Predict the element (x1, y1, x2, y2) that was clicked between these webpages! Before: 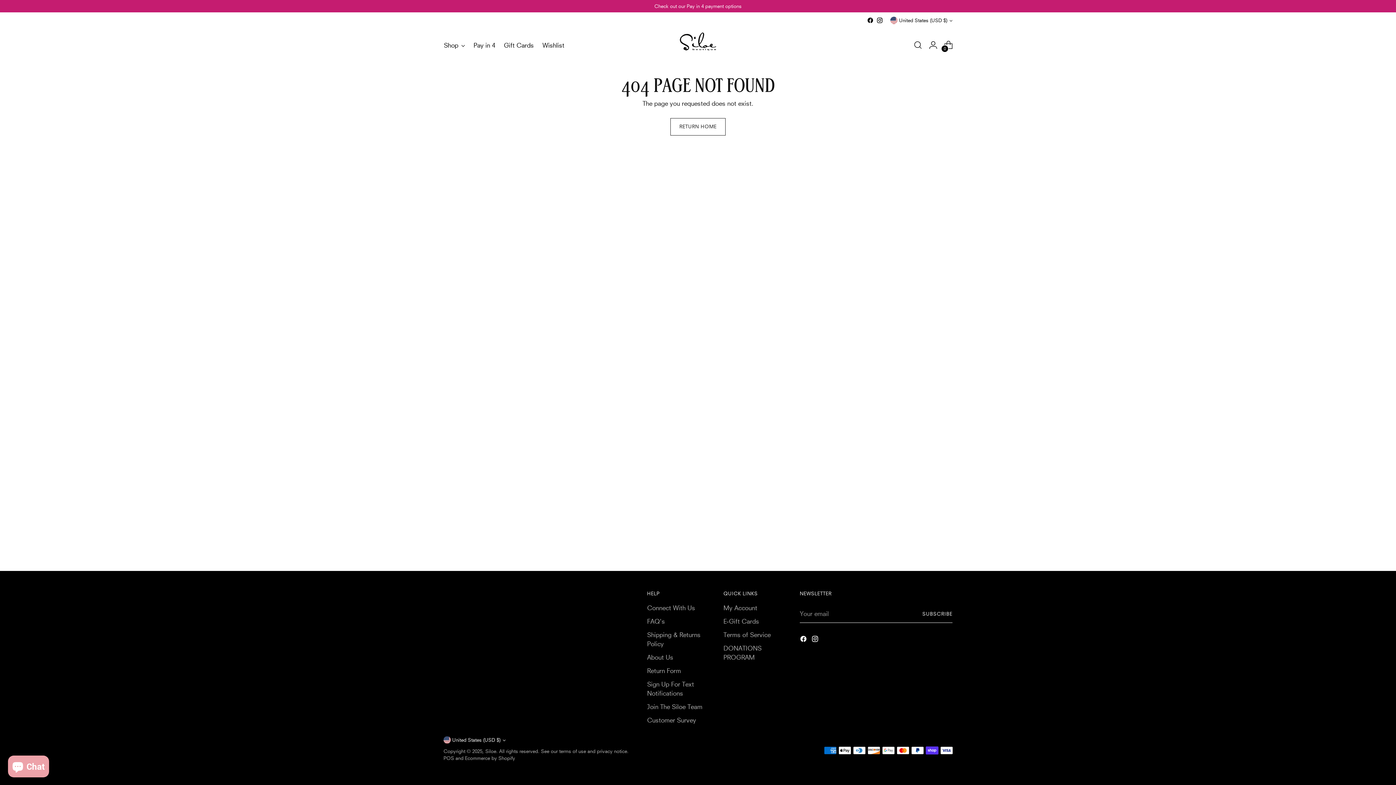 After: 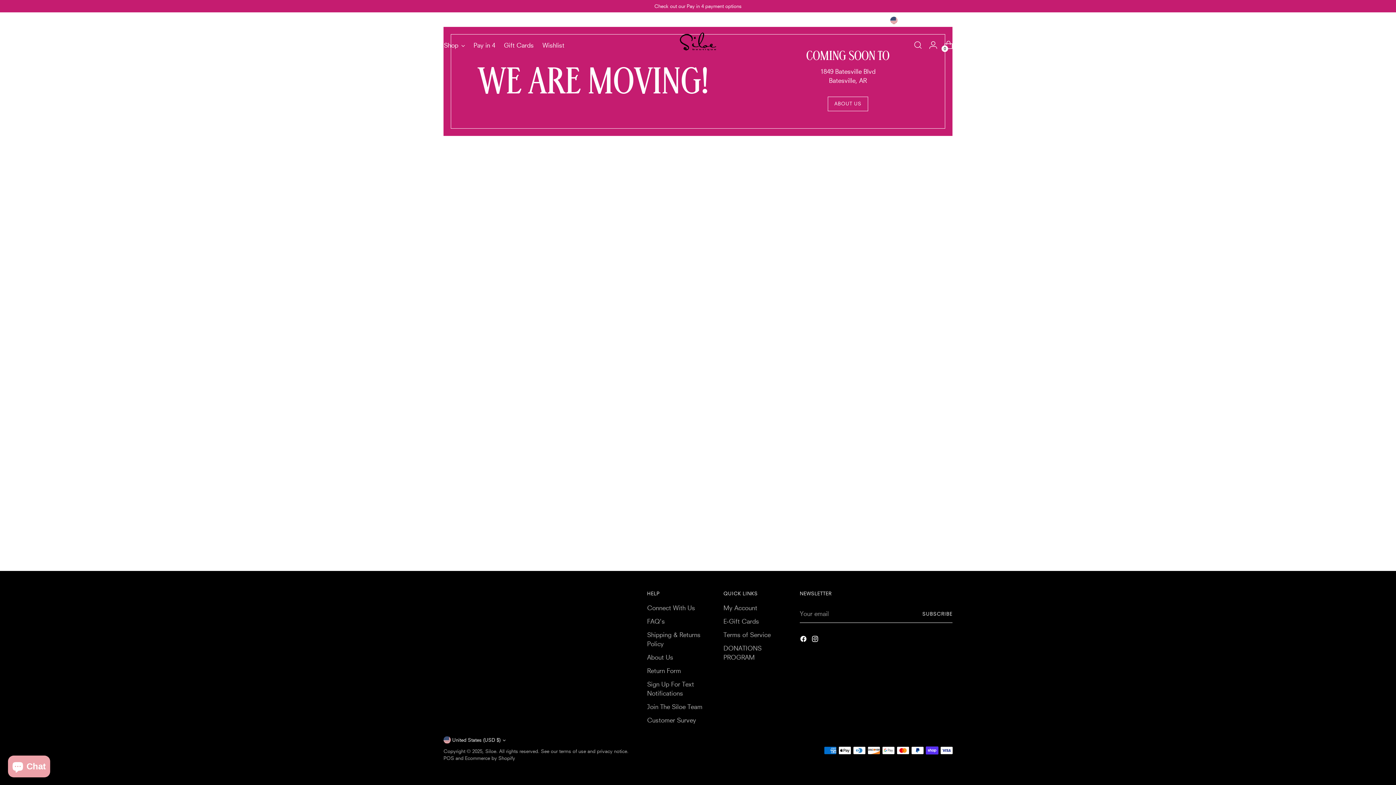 Action: bbox: (670, 118, 725, 135) label: RETURN HOME